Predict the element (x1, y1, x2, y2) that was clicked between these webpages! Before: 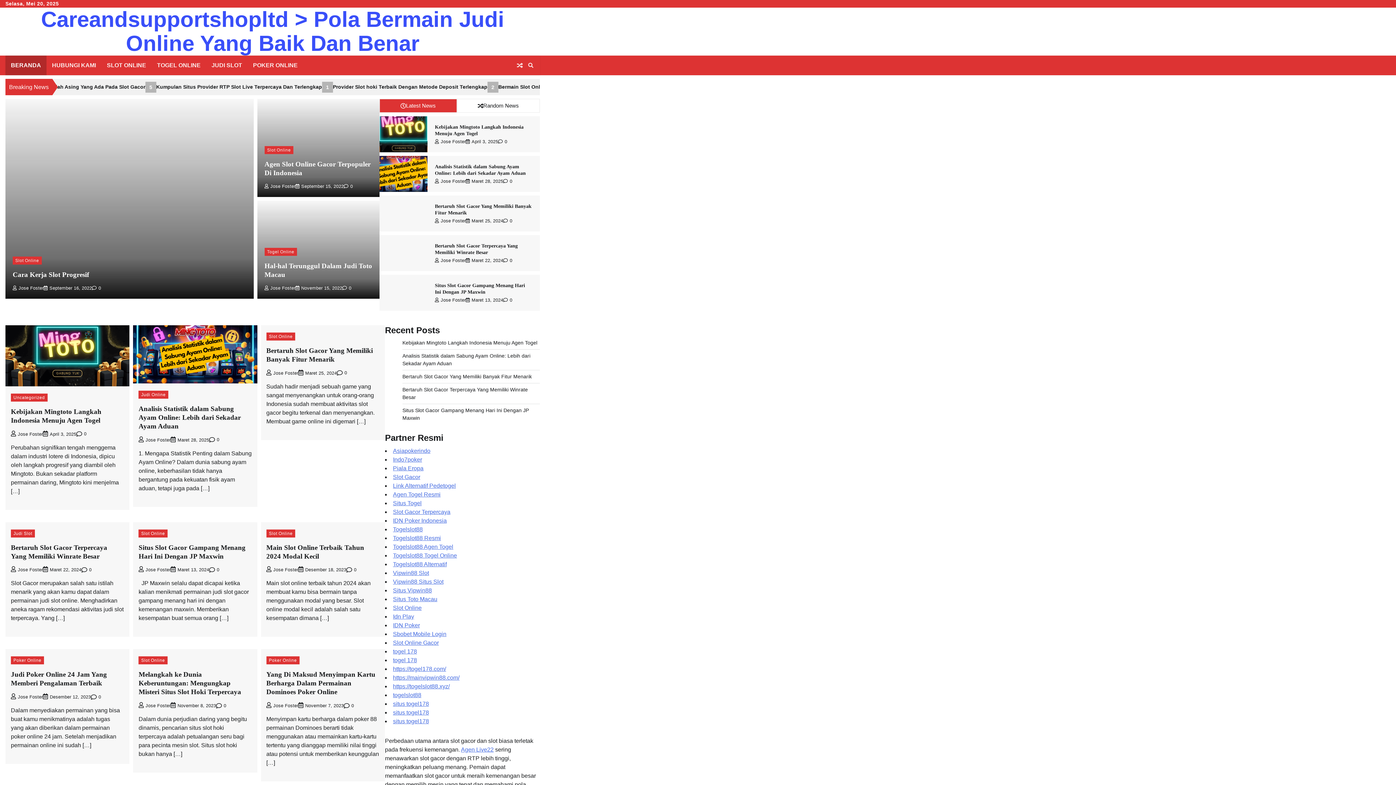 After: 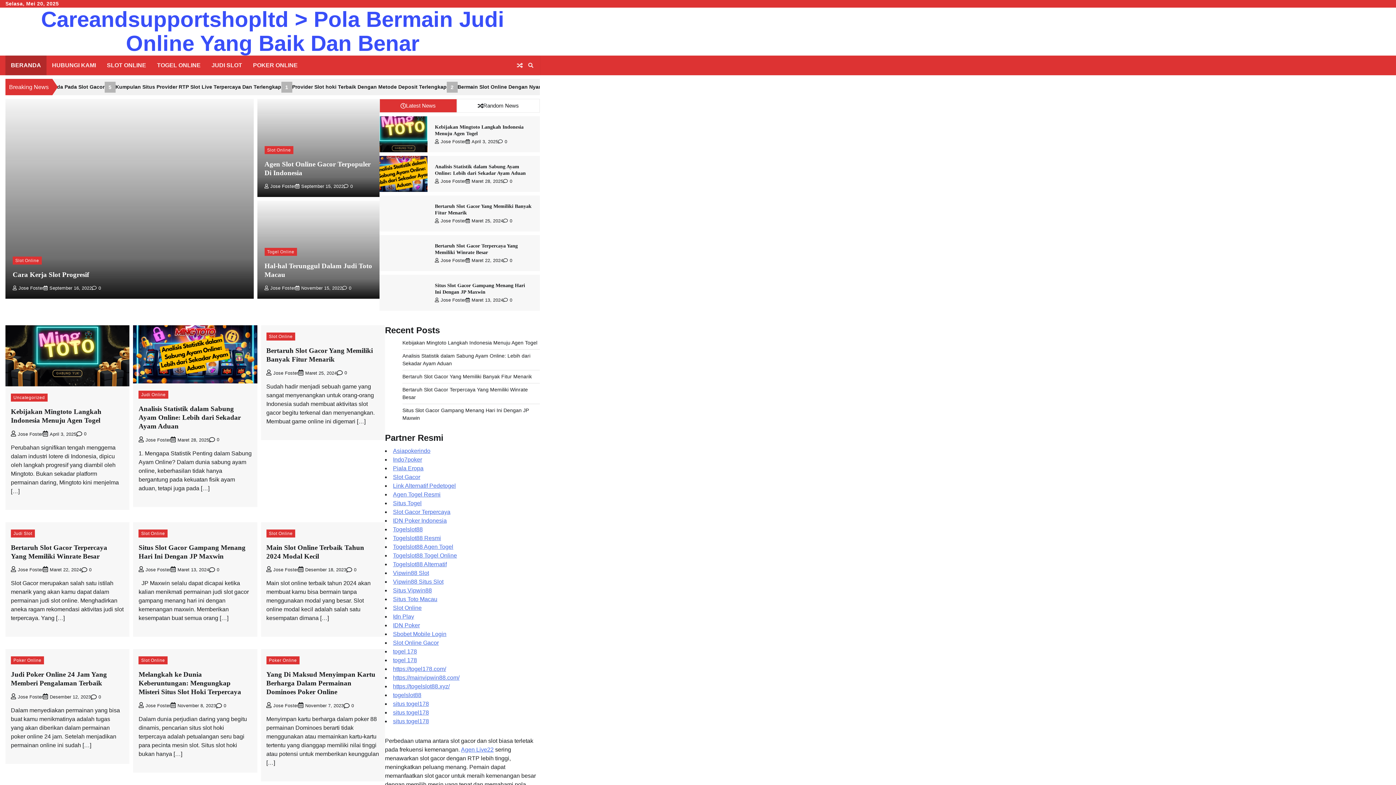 Action: bbox: (435, 218, 465, 223) label: Jose Foster